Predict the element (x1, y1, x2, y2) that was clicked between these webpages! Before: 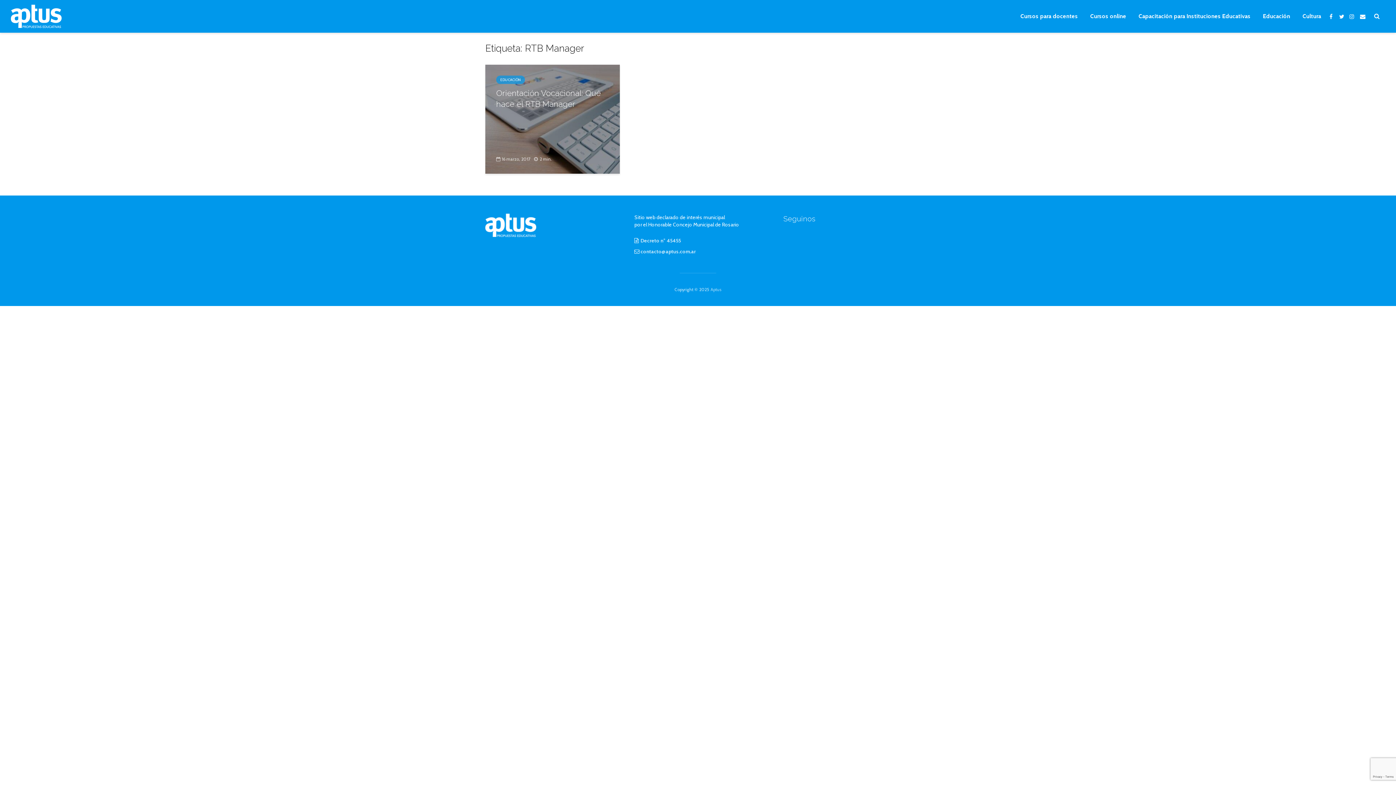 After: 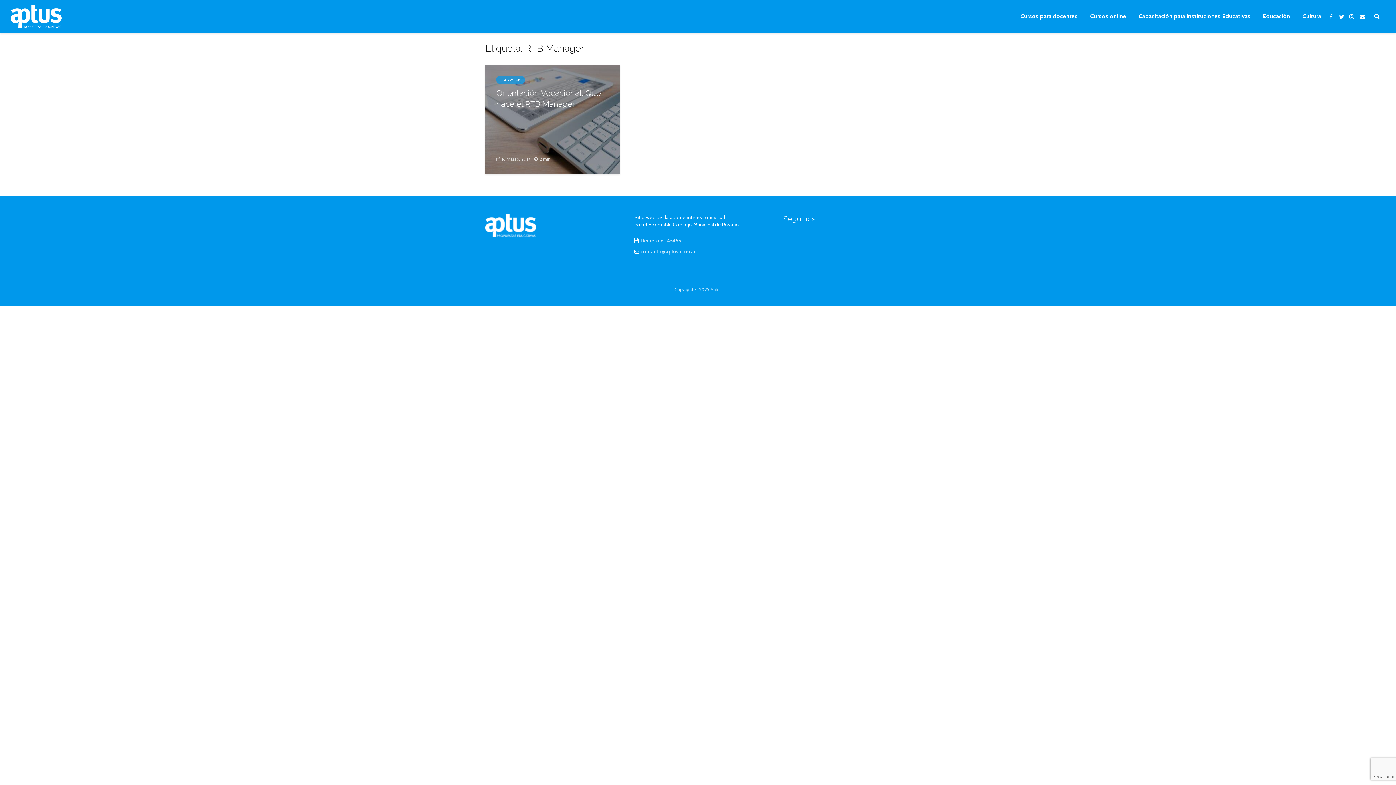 Action: bbox: (1348, 13, 1357, 19)